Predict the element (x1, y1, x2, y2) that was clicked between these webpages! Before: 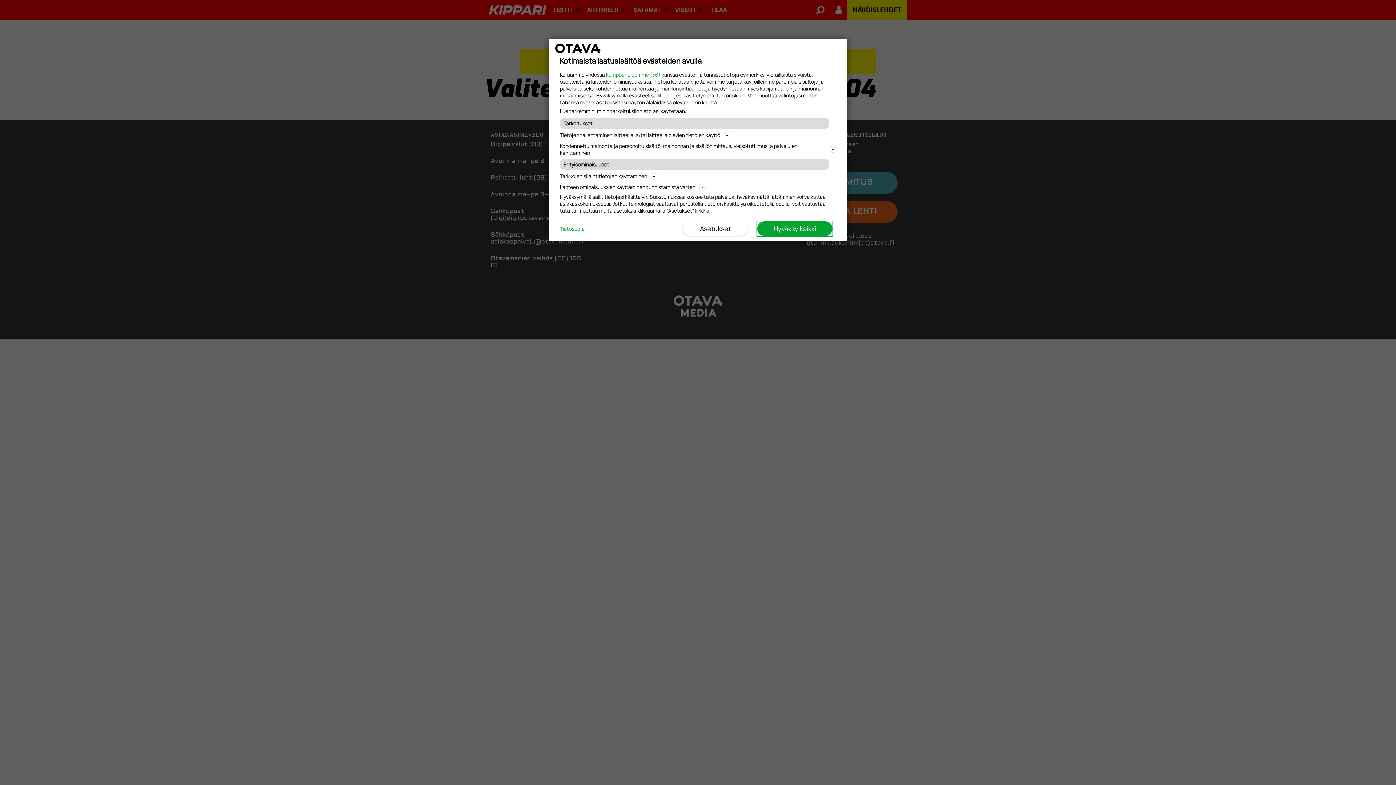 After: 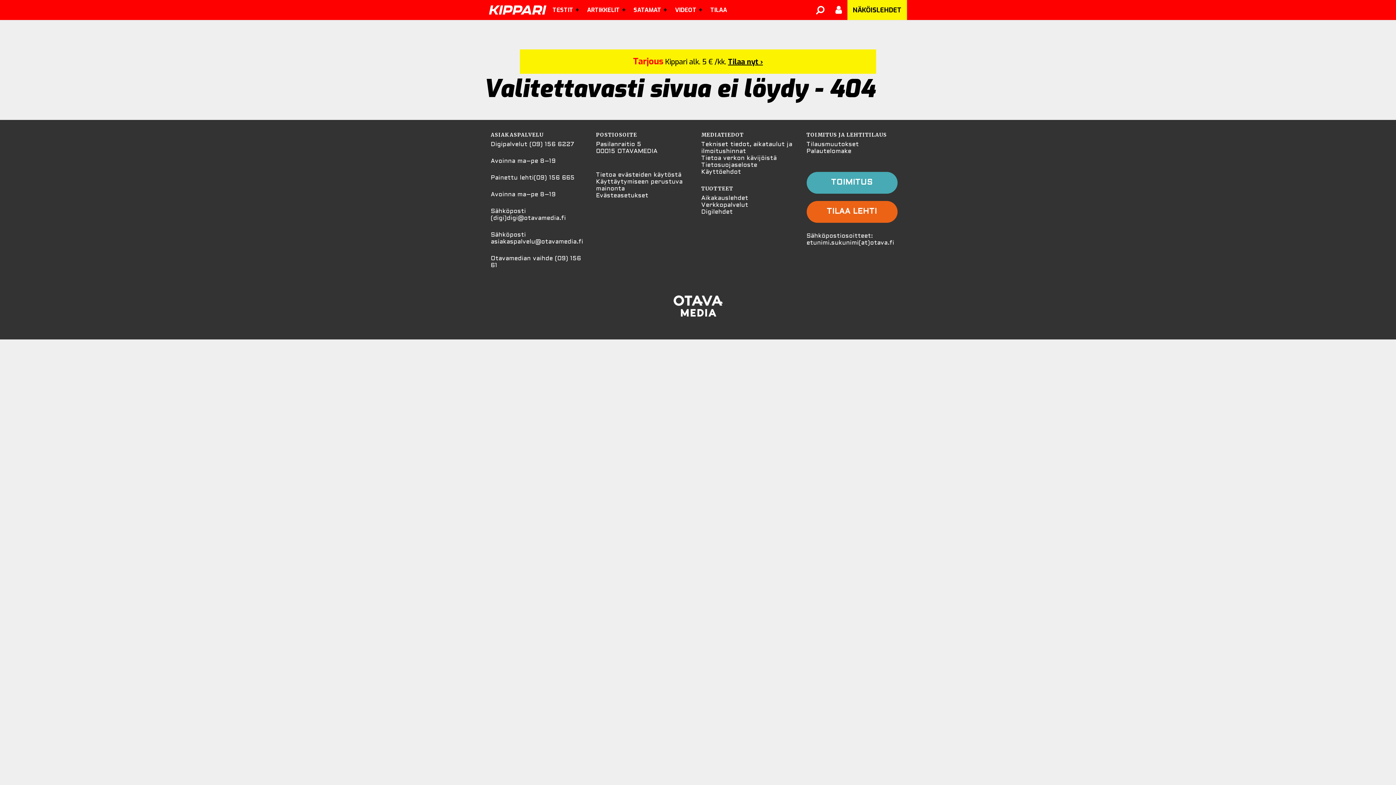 Action: bbox: (757, 221, 832, 236) label: Hyväksy kaikki